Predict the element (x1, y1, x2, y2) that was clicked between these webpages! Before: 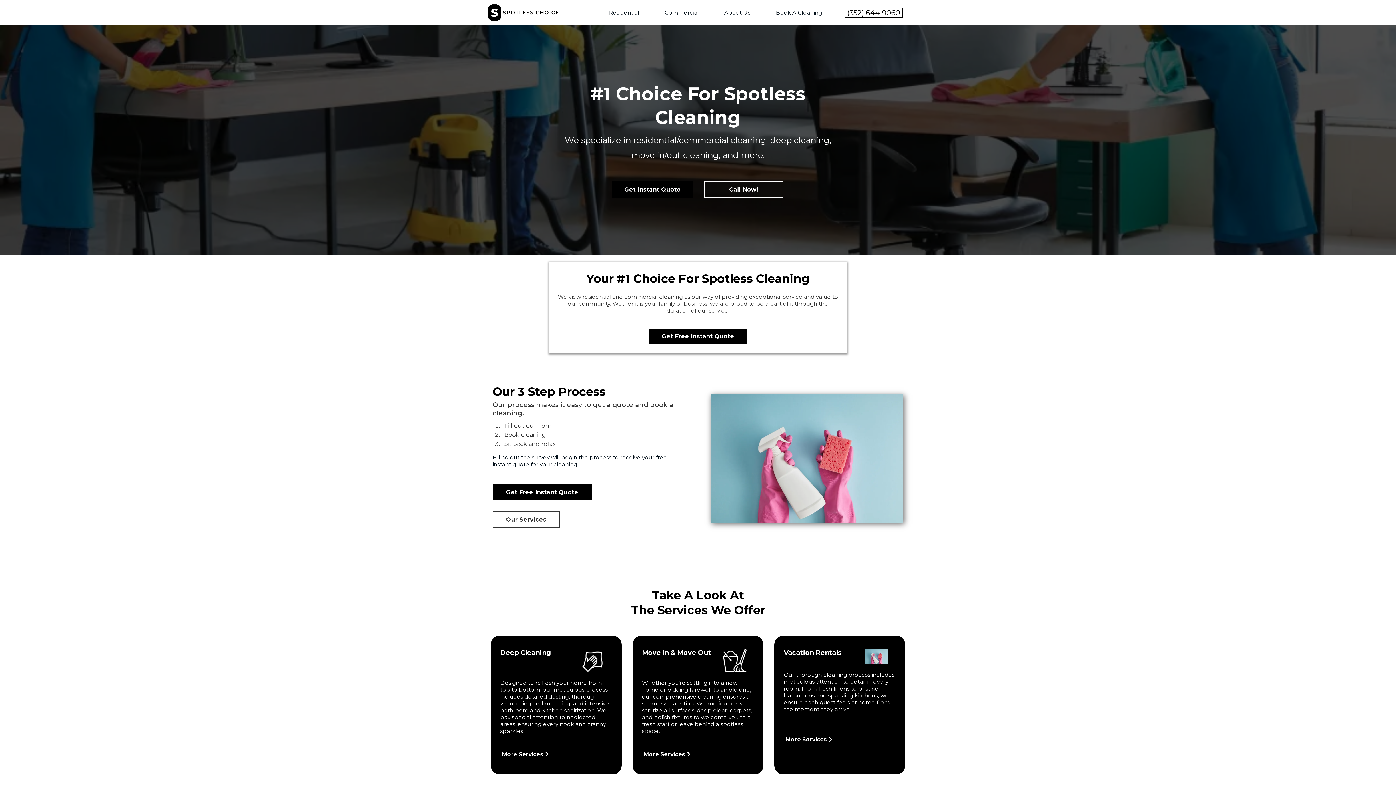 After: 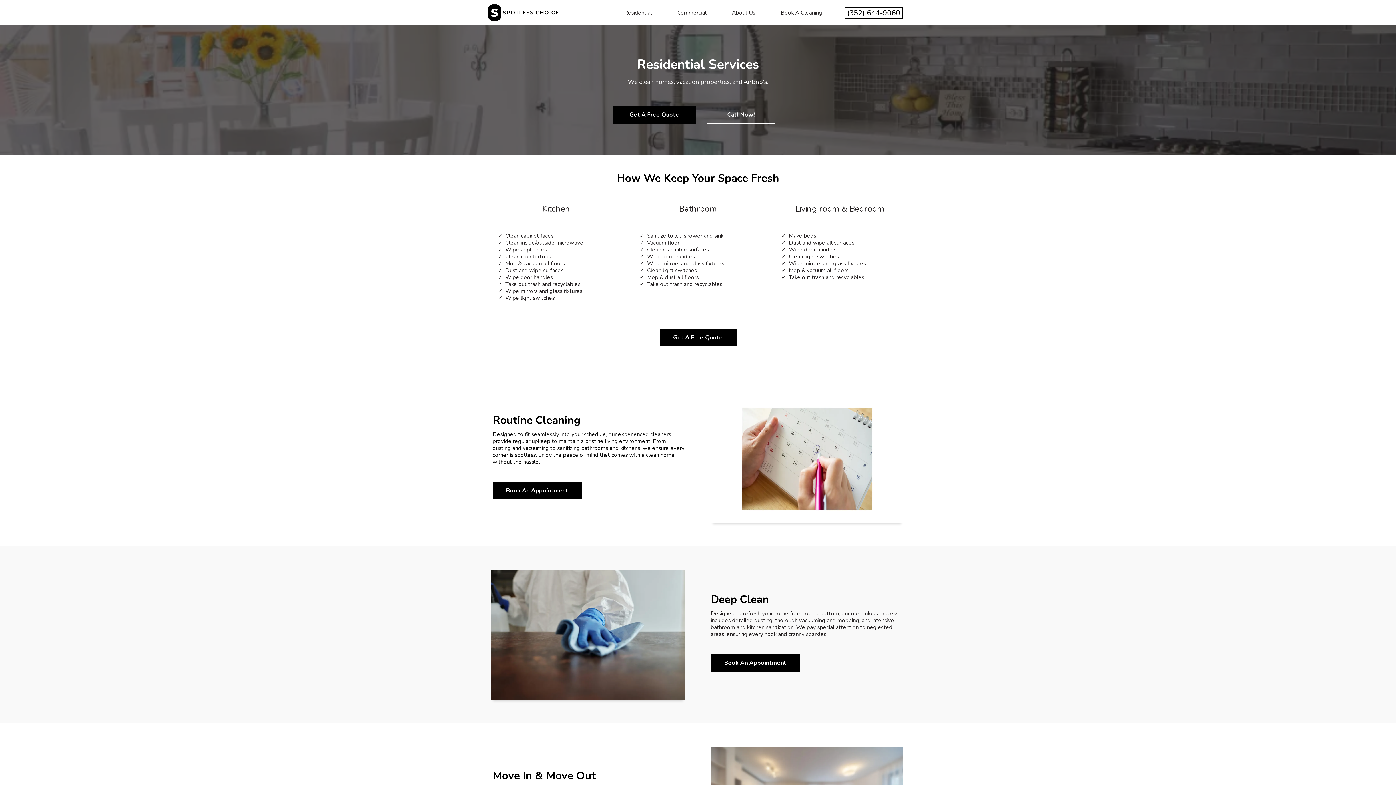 Action: bbox: (776, 734, 839, 745) label: More Services 